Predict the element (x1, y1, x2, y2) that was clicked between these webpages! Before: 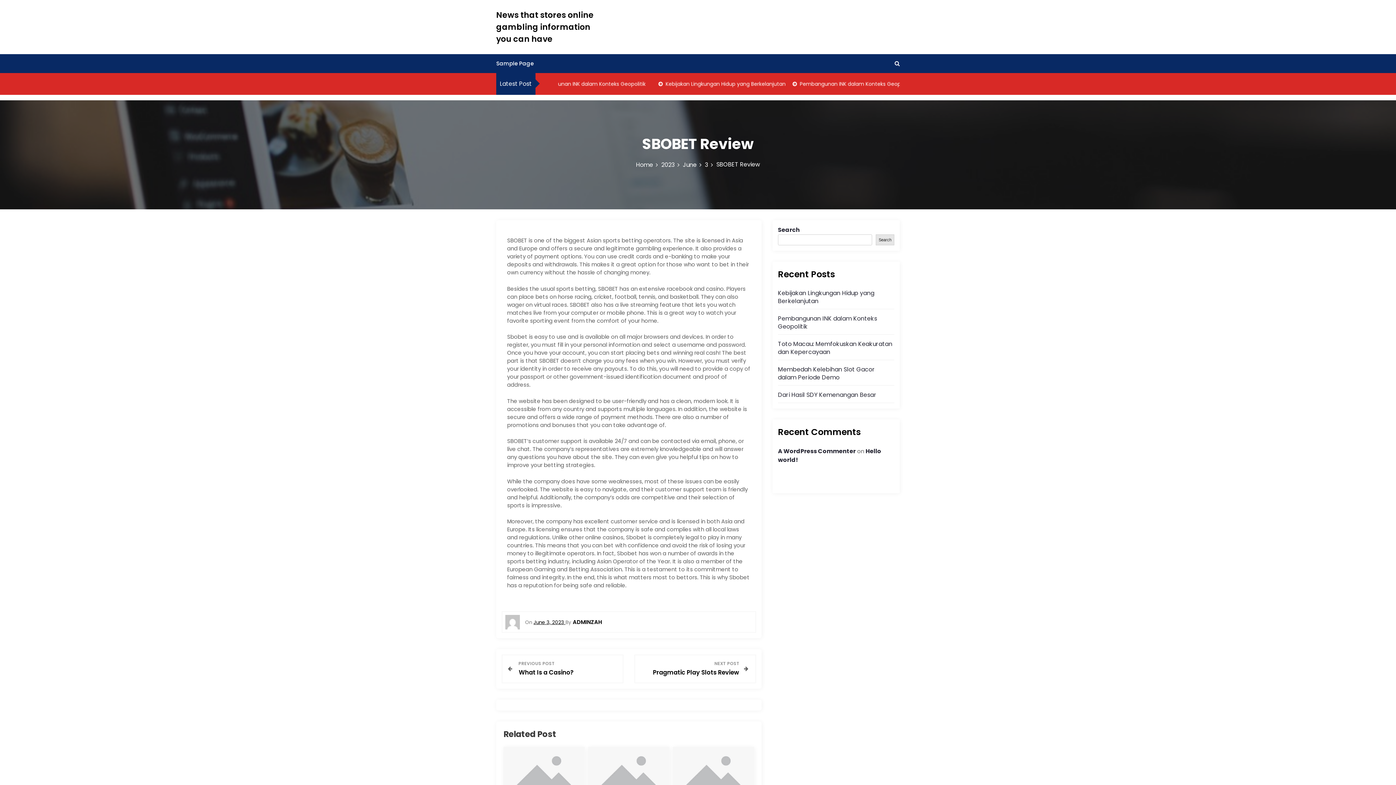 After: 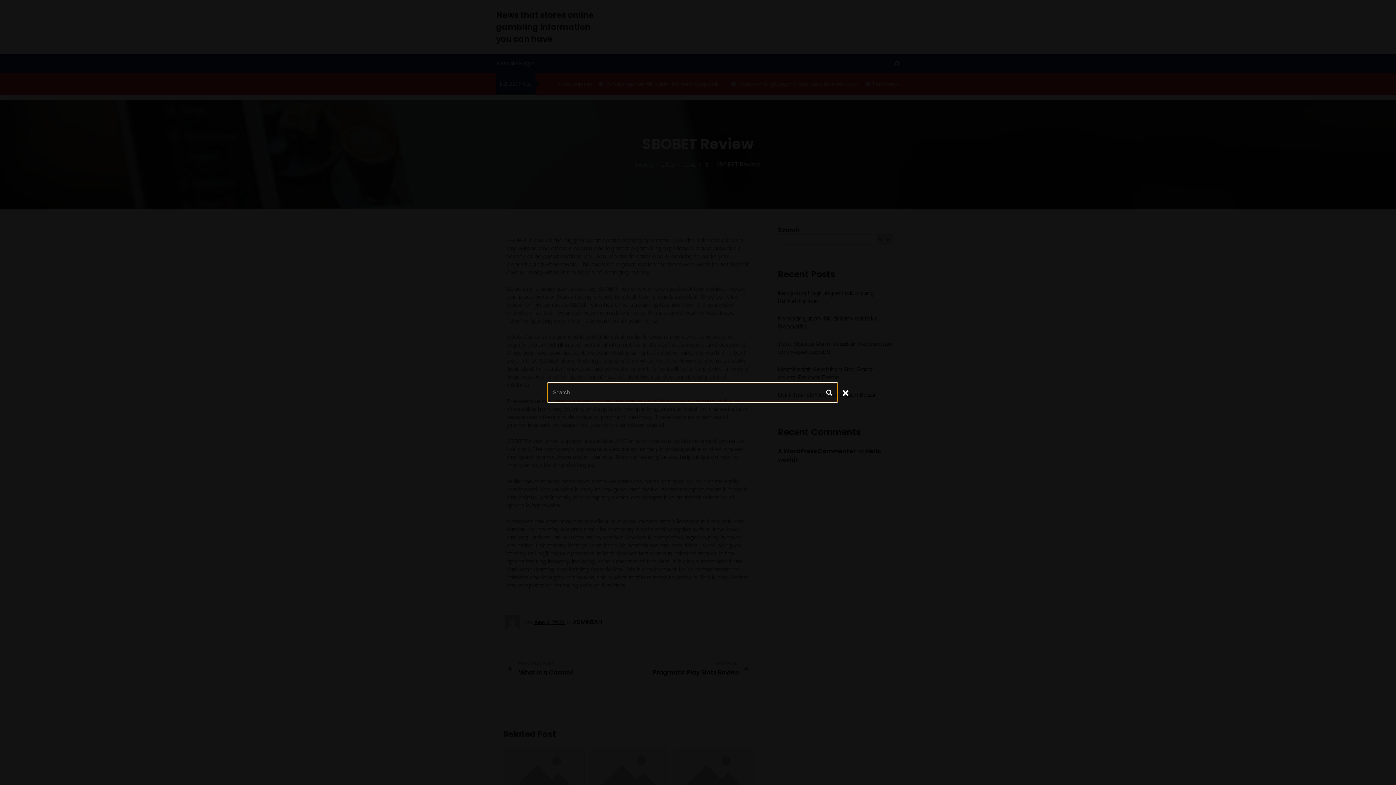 Action: bbox: (894, 59, 900, 67)